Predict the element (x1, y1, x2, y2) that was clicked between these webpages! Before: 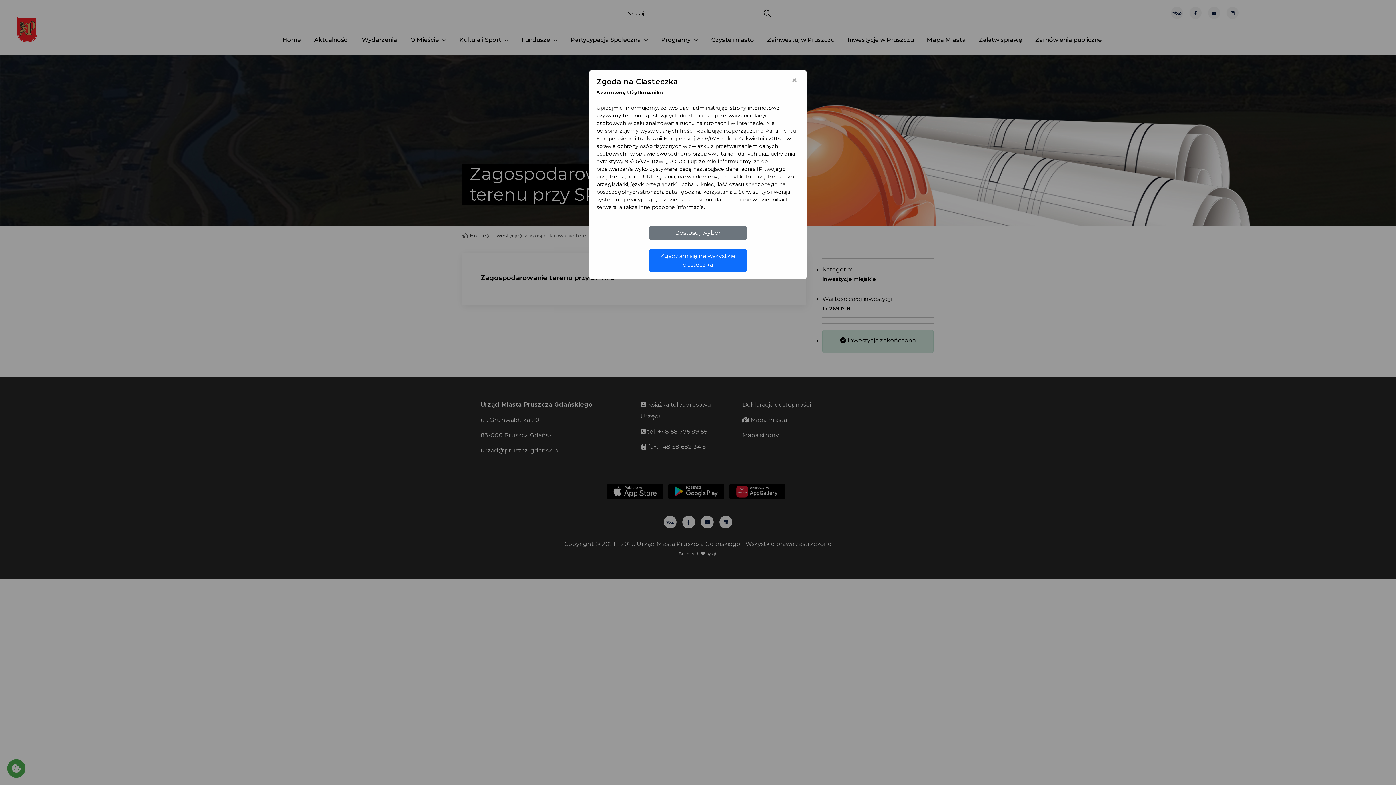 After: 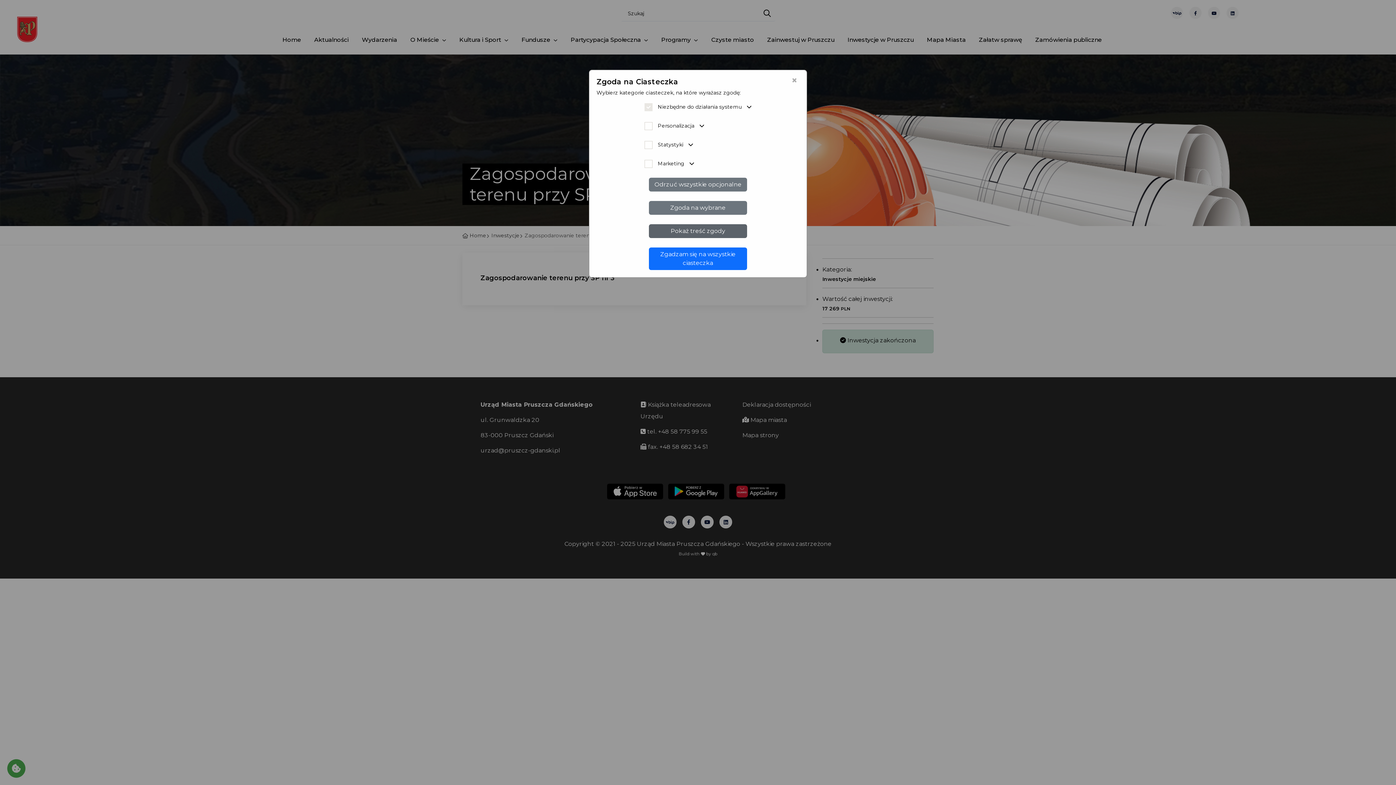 Action: label: Dostosuj wybór bbox: (649, 226, 747, 240)